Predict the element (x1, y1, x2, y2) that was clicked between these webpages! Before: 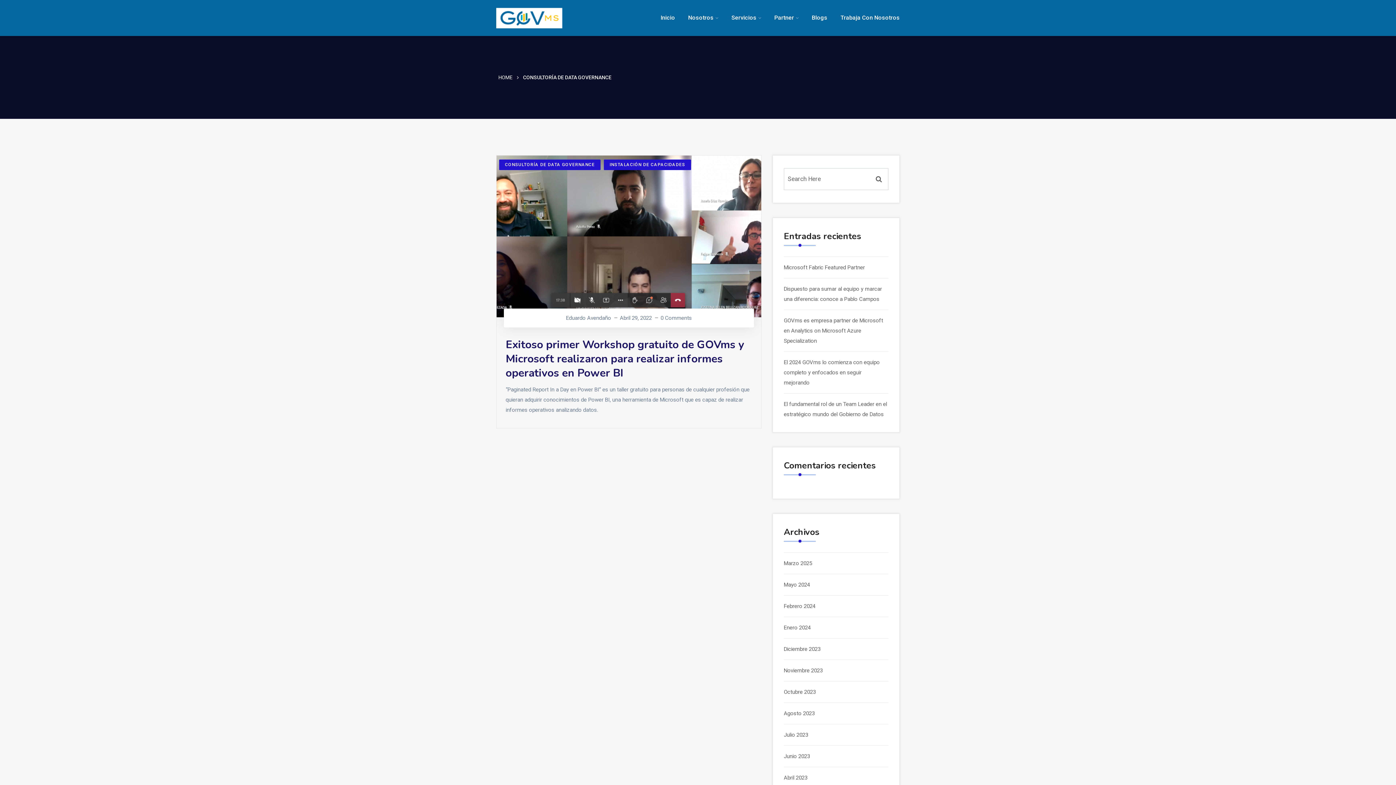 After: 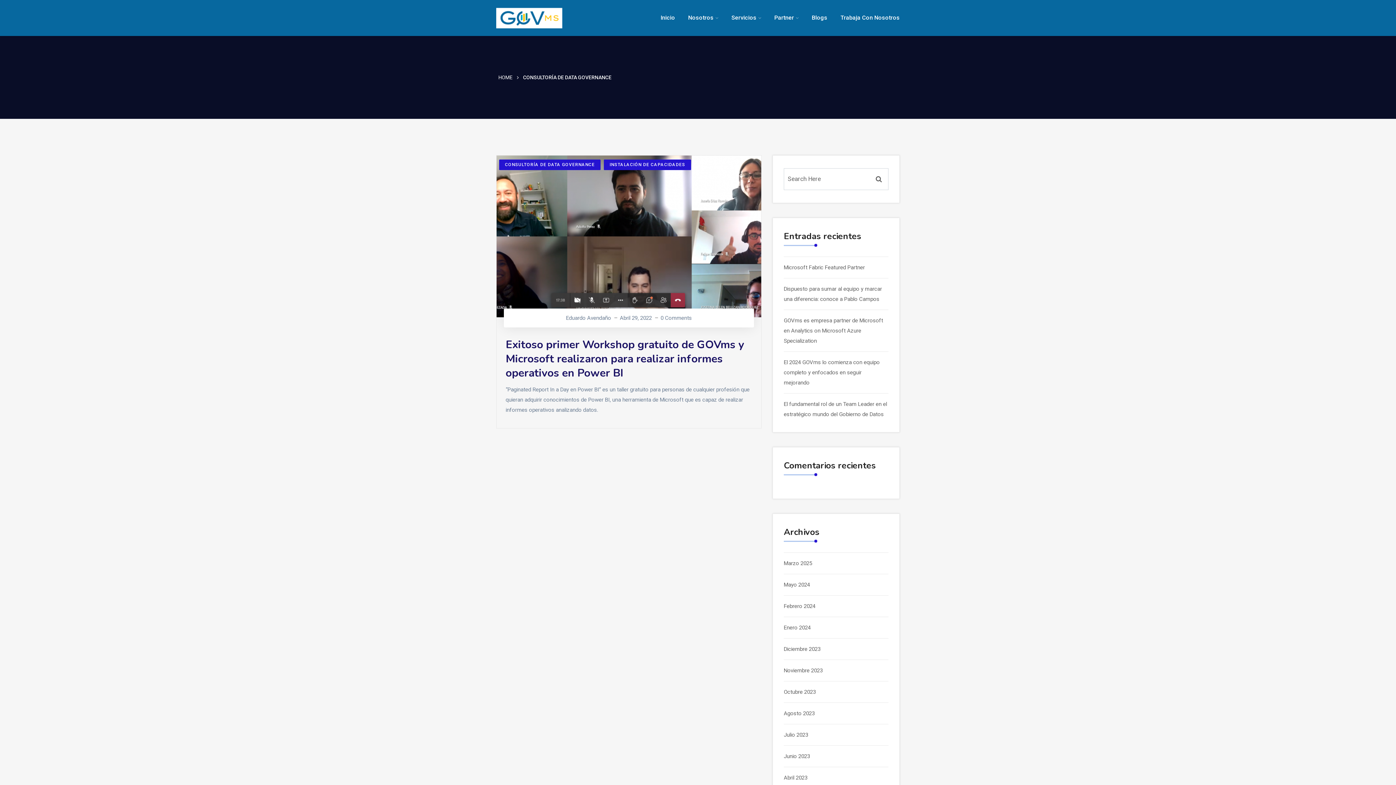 Action: label: CONSULTORÍA DE DATA GOVERNANCE bbox: (499, 159, 600, 170)